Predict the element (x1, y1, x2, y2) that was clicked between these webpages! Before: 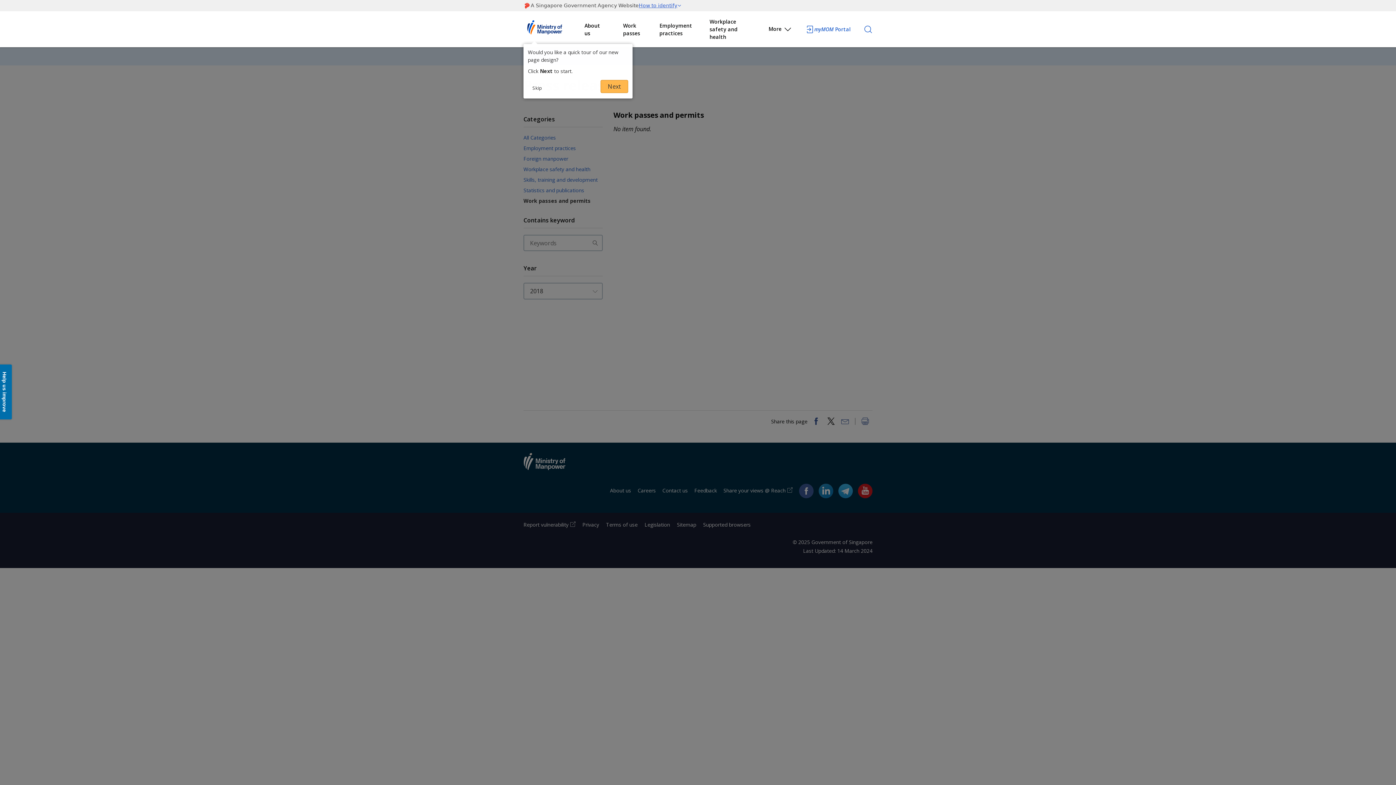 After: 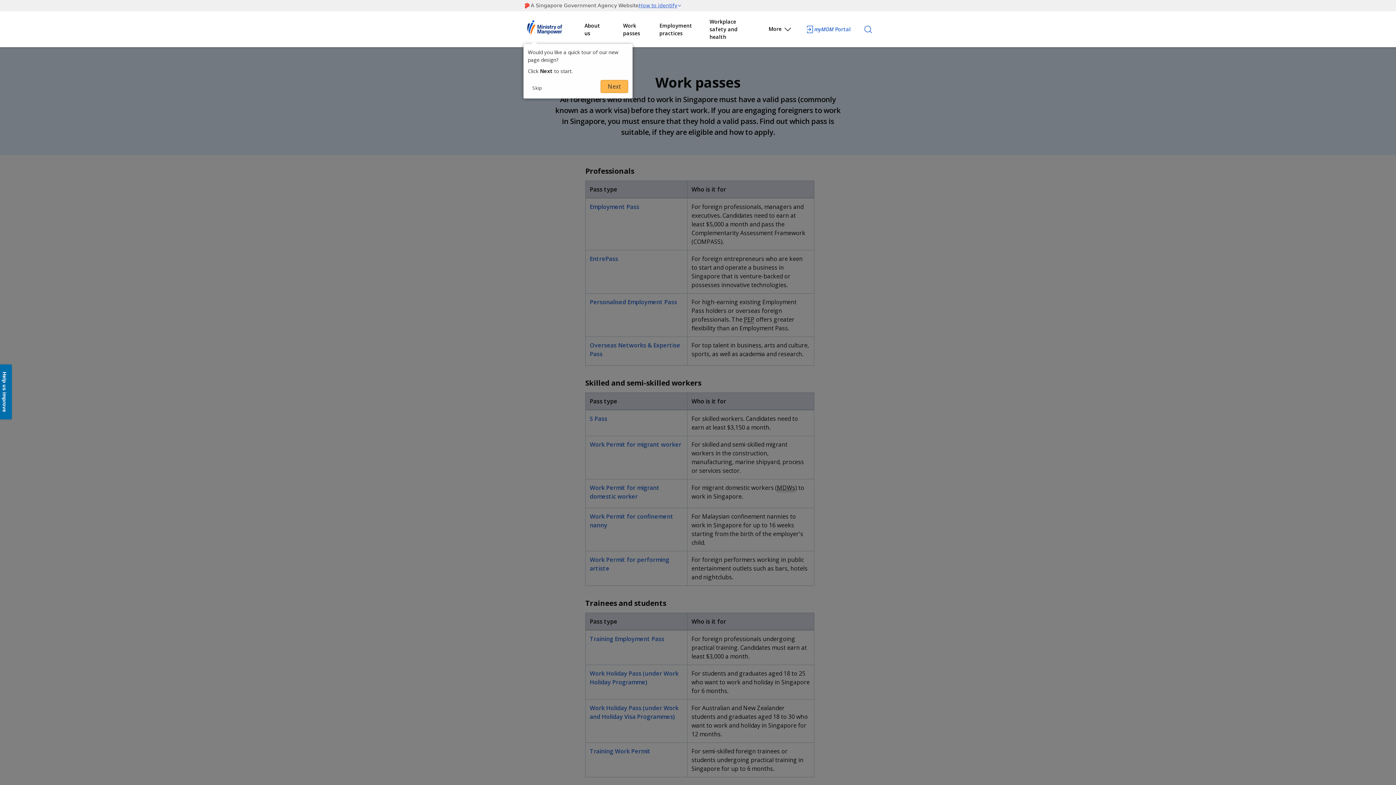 Action: label: Work passes bbox: (620, 18, 656, 39)